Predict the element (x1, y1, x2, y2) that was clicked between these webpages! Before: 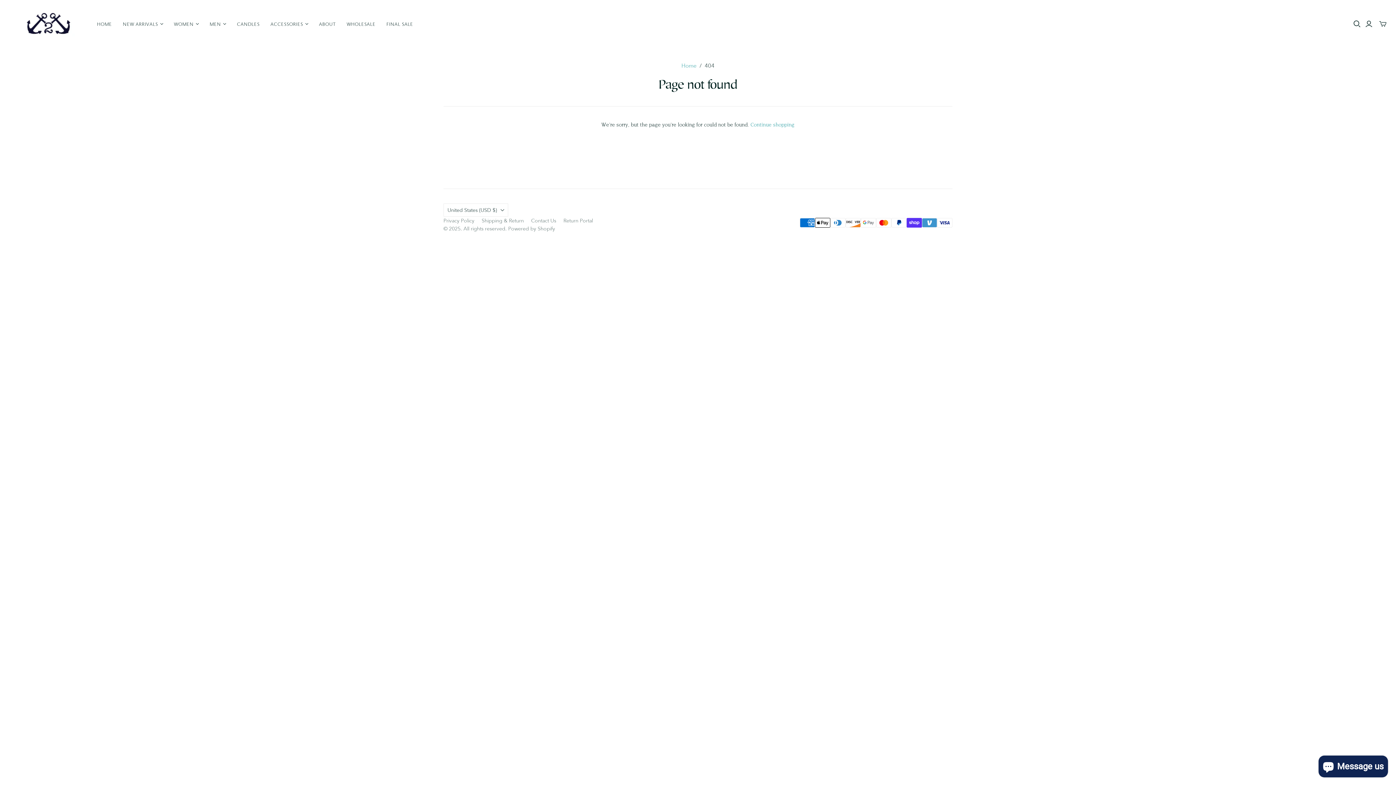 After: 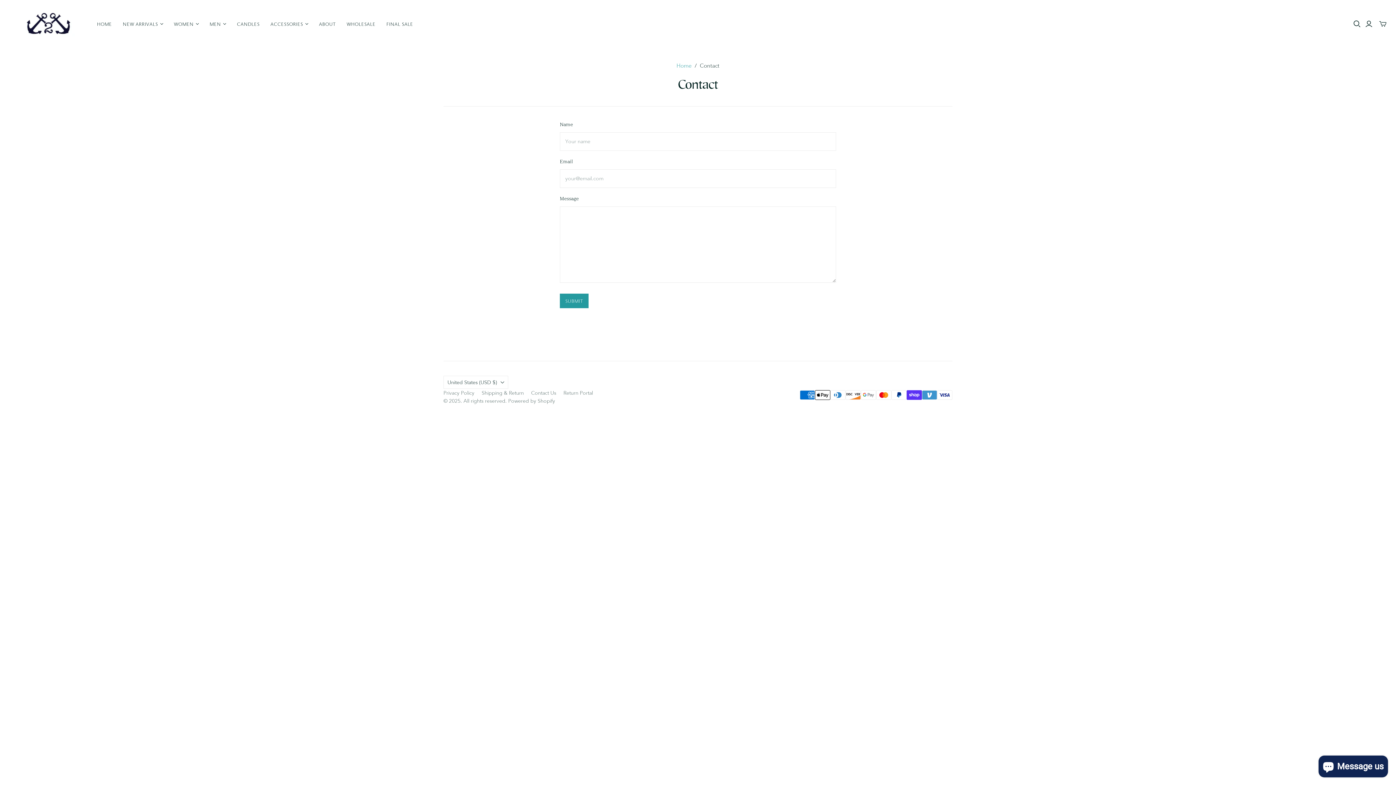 Action: bbox: (531, 217, 556, 224) label: Contact Us